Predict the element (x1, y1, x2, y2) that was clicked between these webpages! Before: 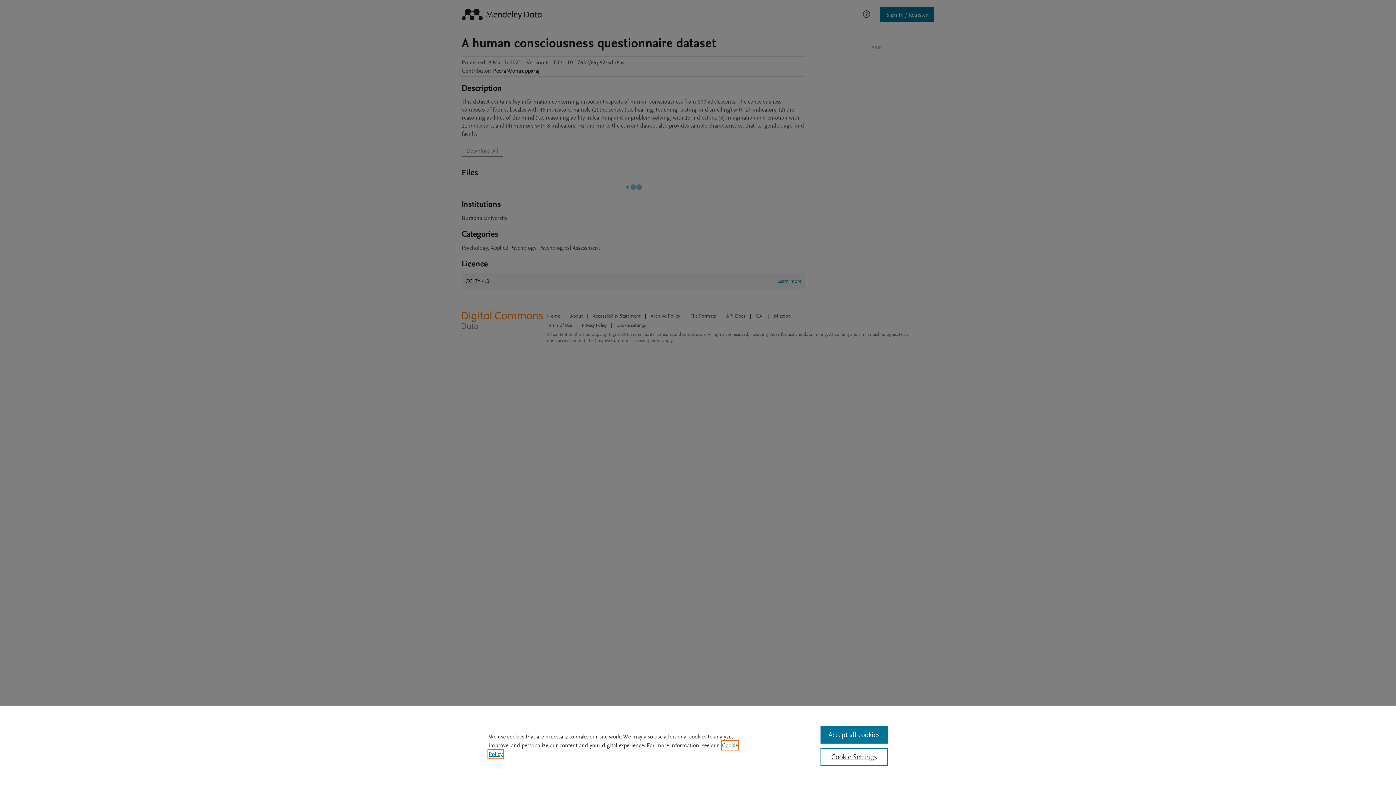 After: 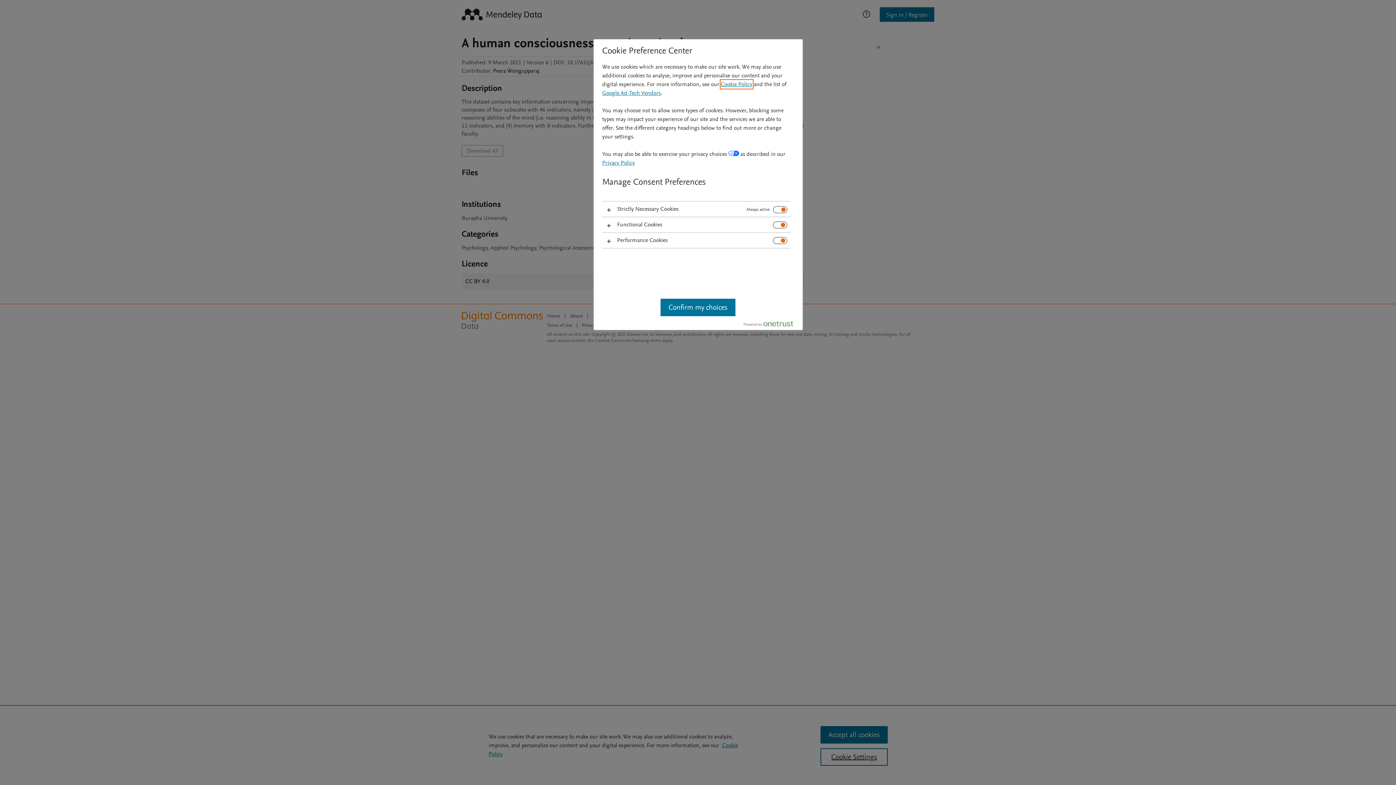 Action: label: Cookie Settings bbox: (820, 748, 887, 766)